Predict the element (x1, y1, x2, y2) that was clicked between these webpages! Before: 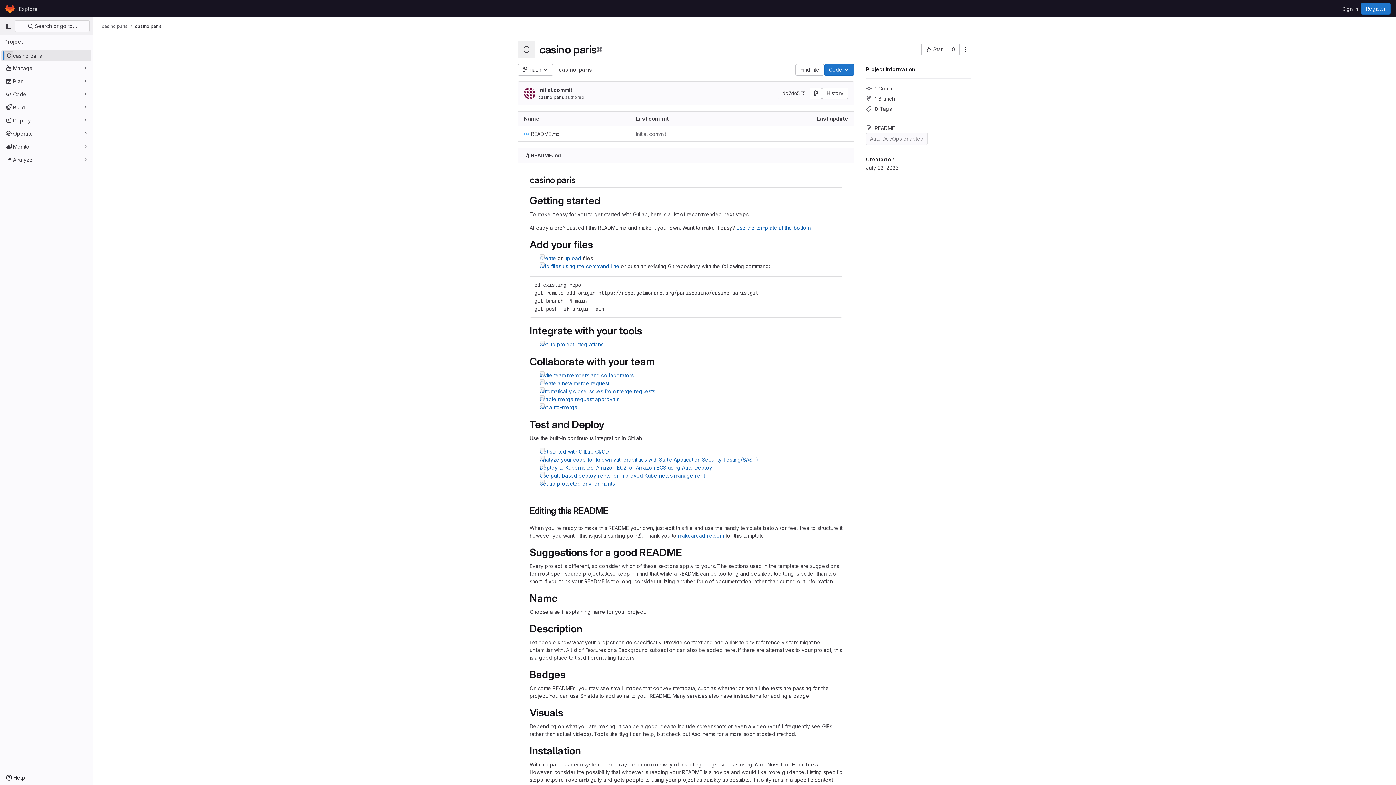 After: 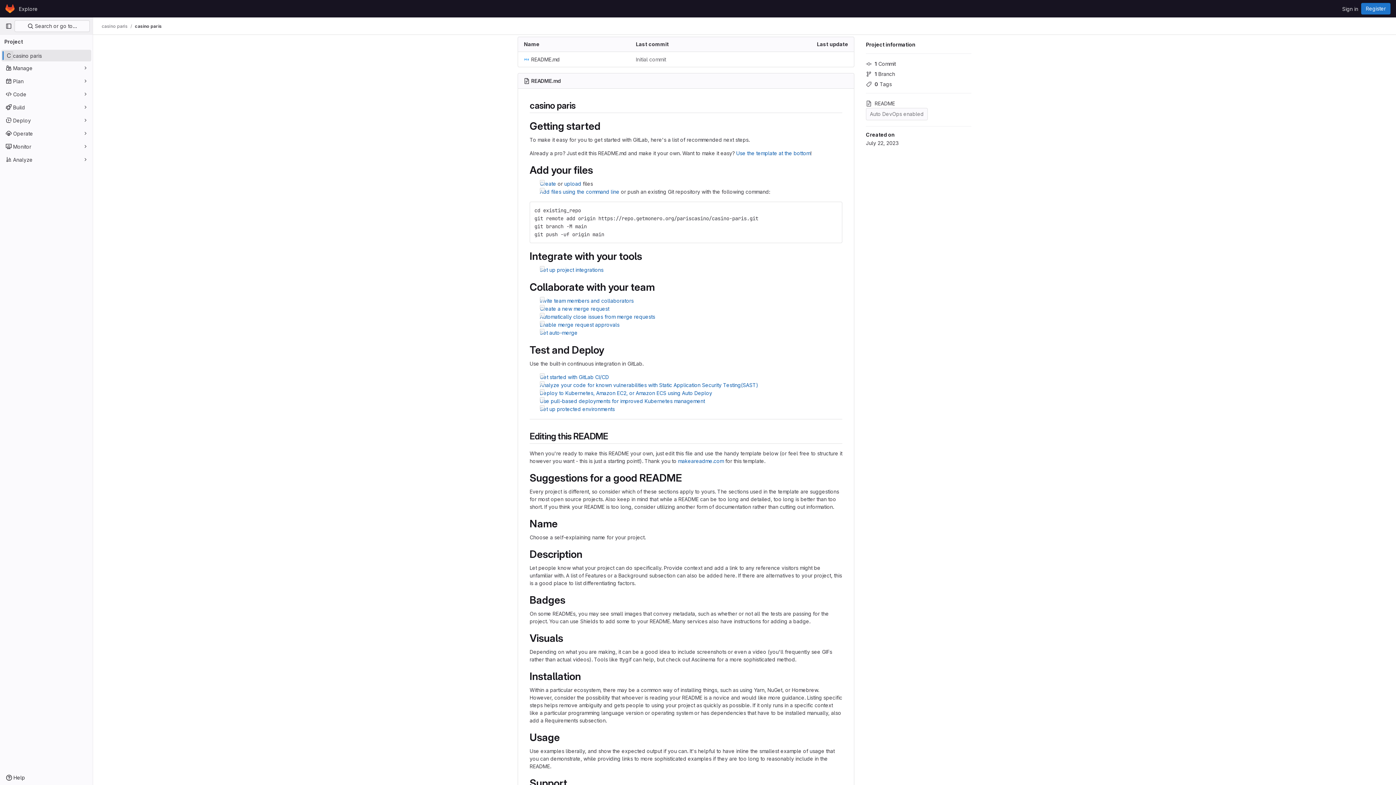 Action: bbox: (522, 174, 529, 185)